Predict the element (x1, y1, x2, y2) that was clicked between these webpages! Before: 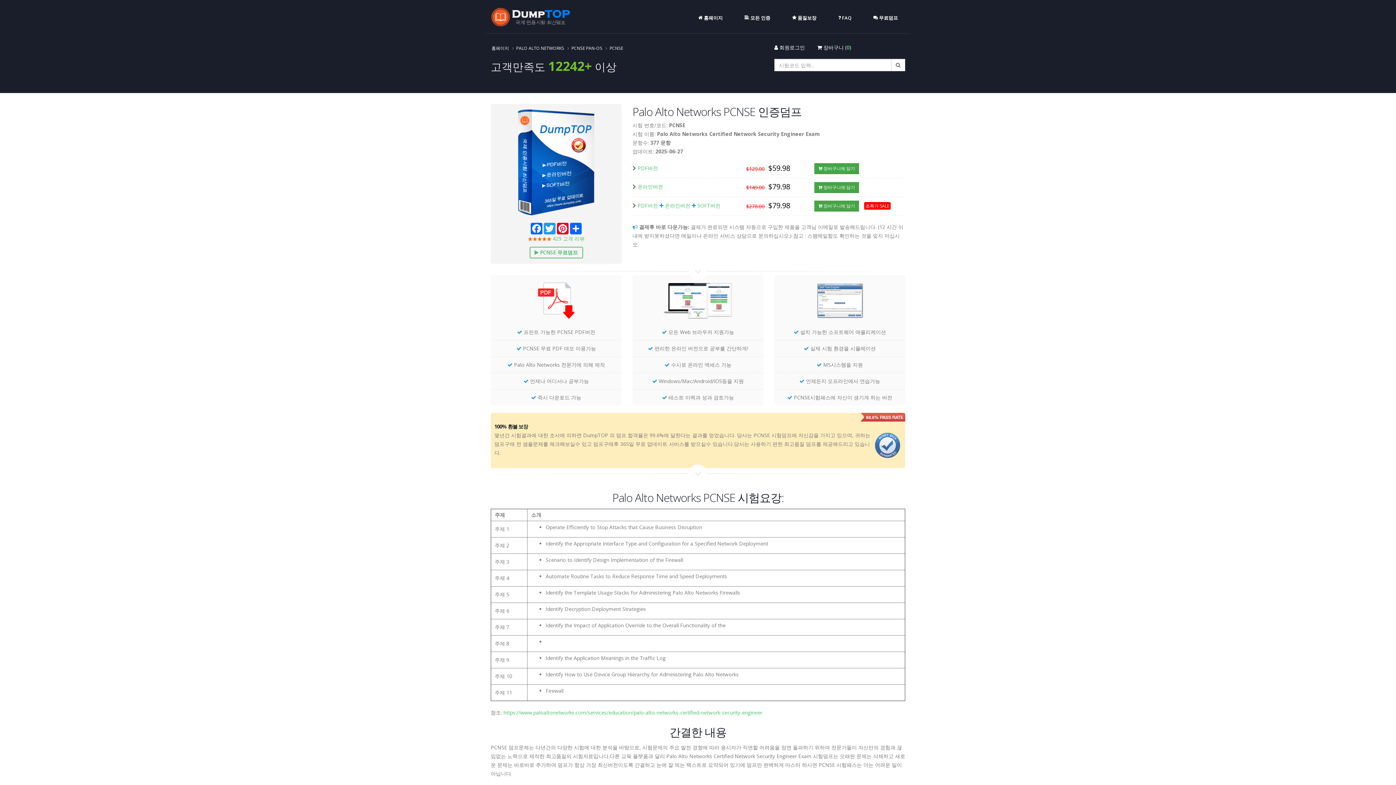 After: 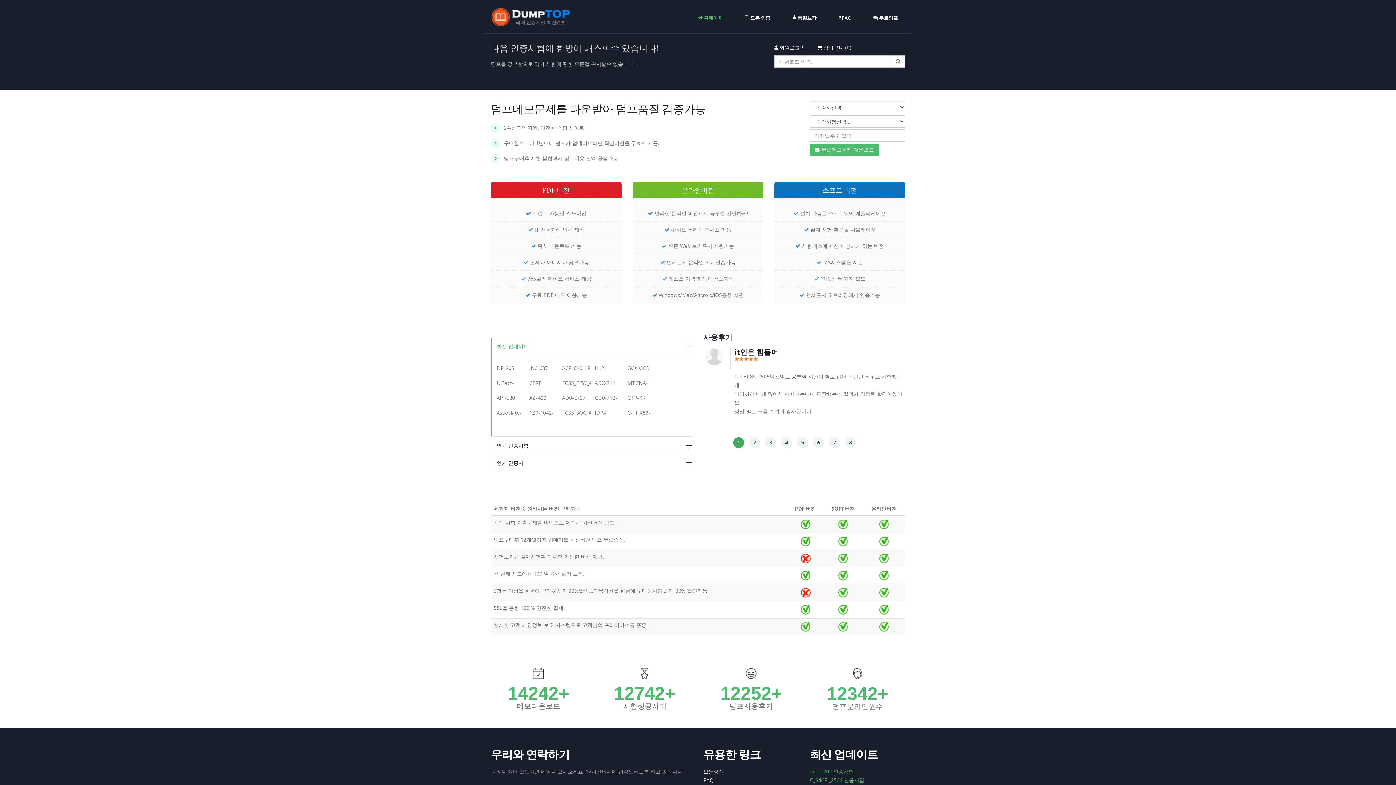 Action: label: 홈페이지 bbox: (491, 45, 509, 50)